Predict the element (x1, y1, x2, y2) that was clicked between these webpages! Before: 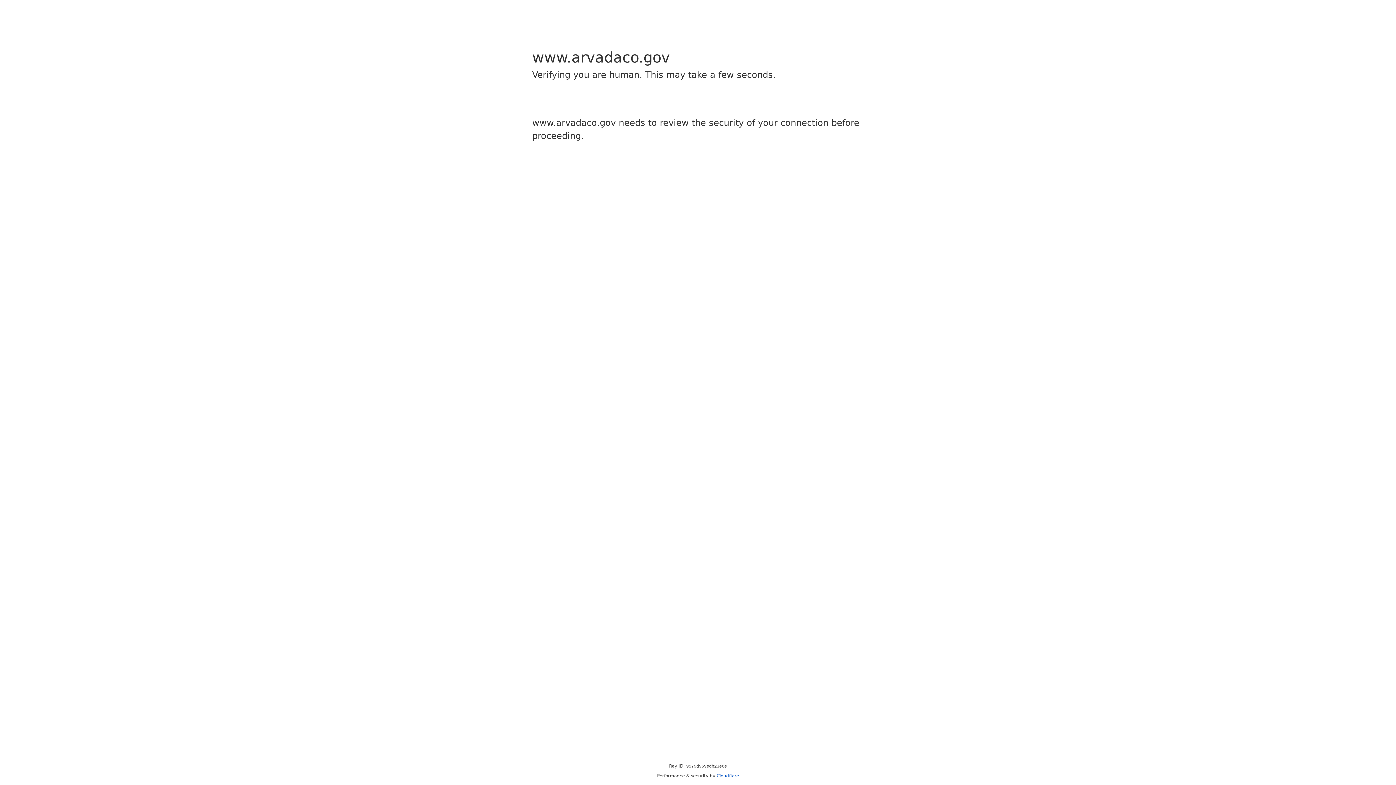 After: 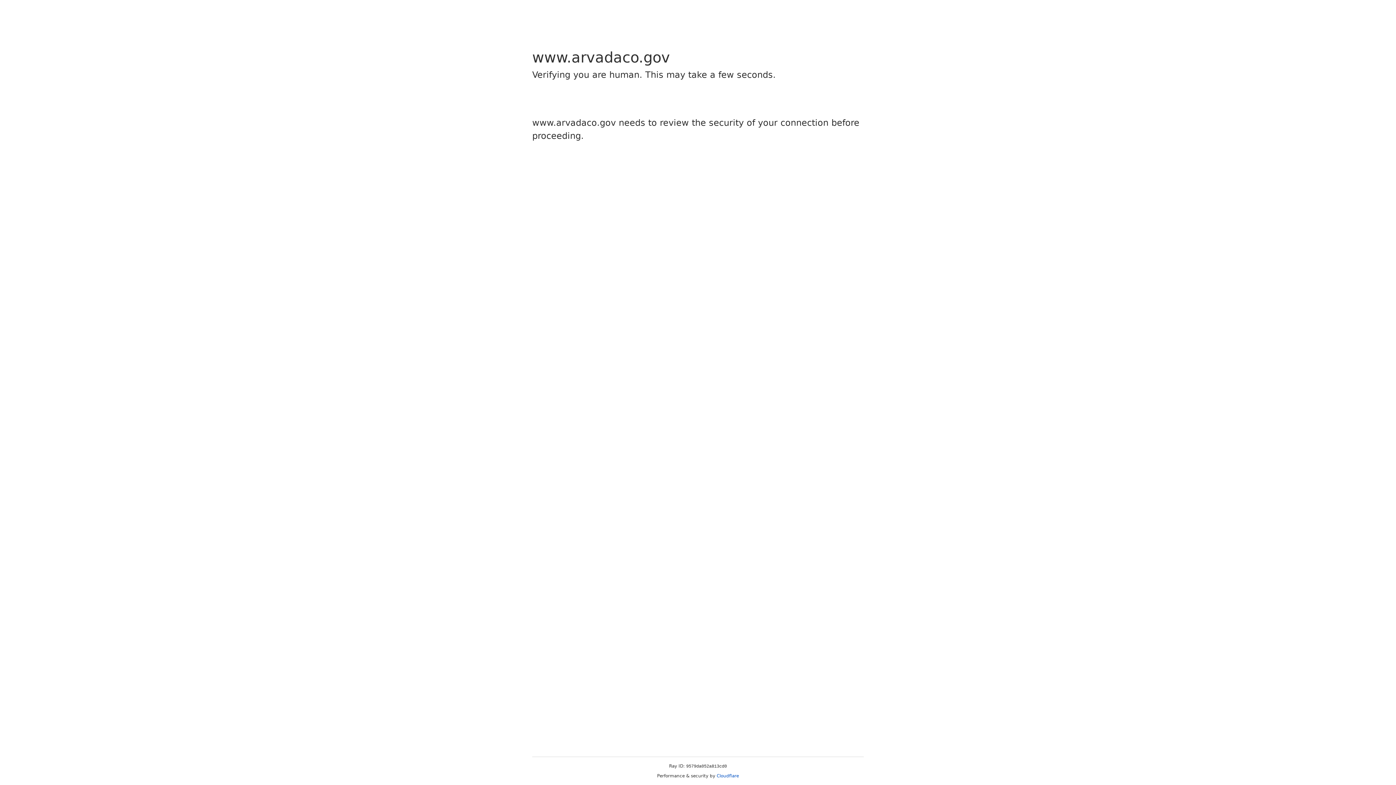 Action: label: Cloudflare bbox: (716, 773, 739, 778)